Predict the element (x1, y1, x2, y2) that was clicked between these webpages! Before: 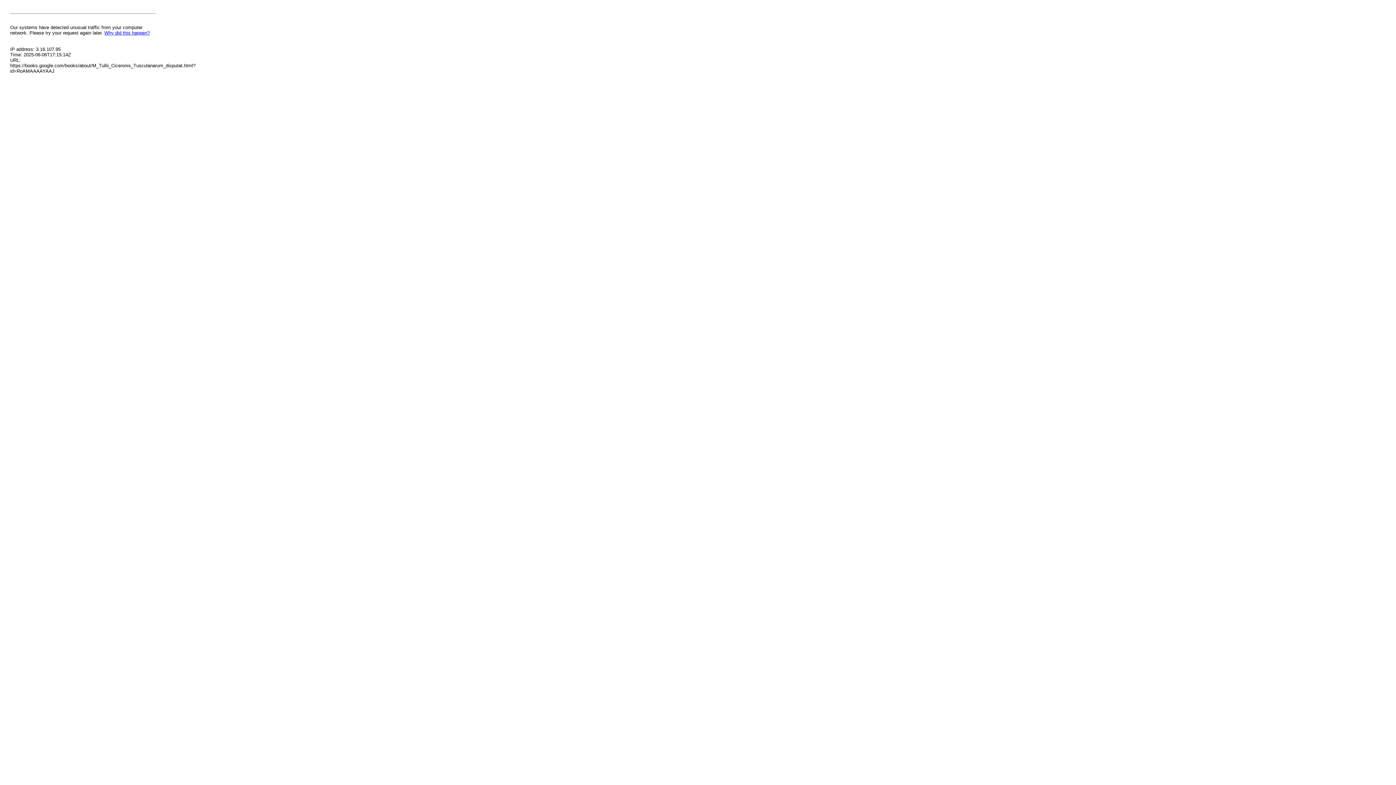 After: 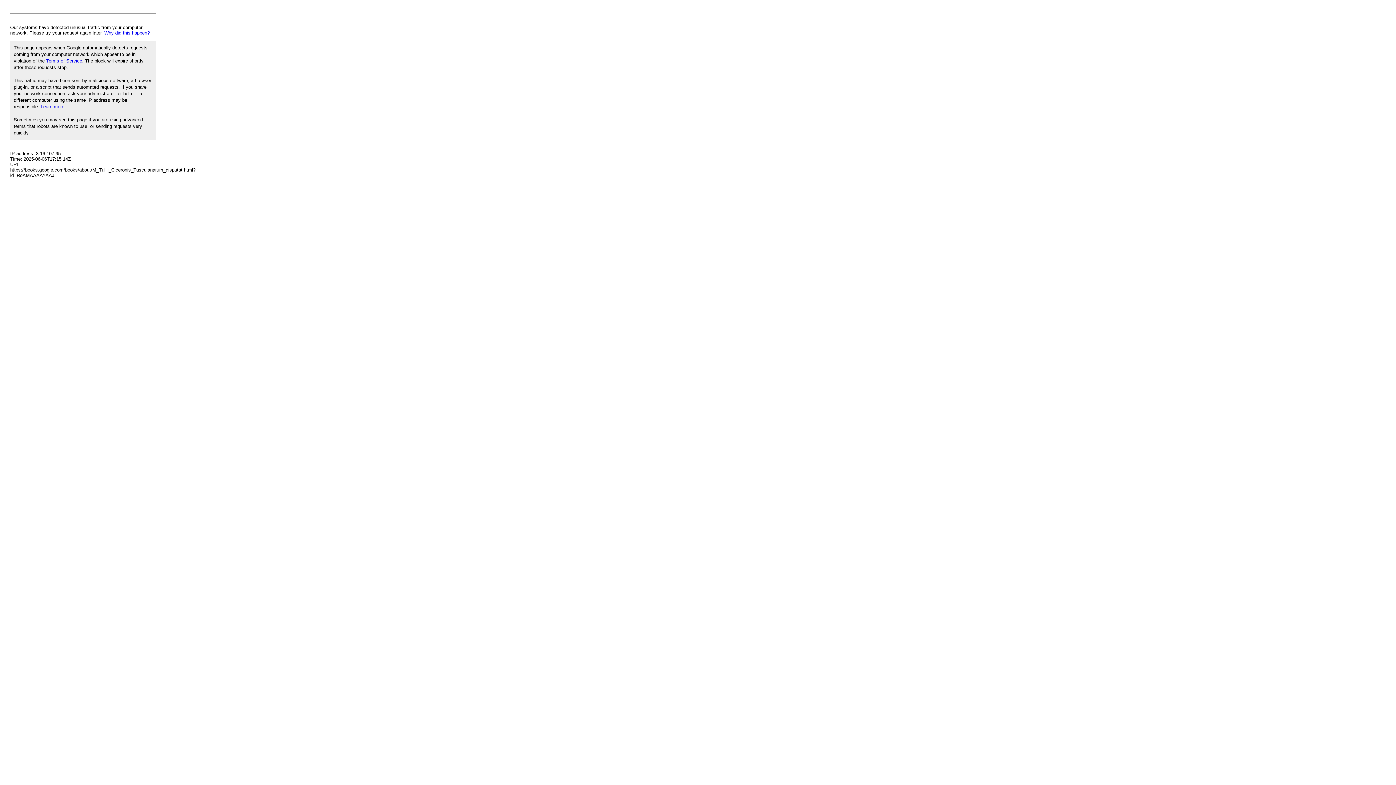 Action: label: Why did this happen? bbox: (104, 30, 149, 35)